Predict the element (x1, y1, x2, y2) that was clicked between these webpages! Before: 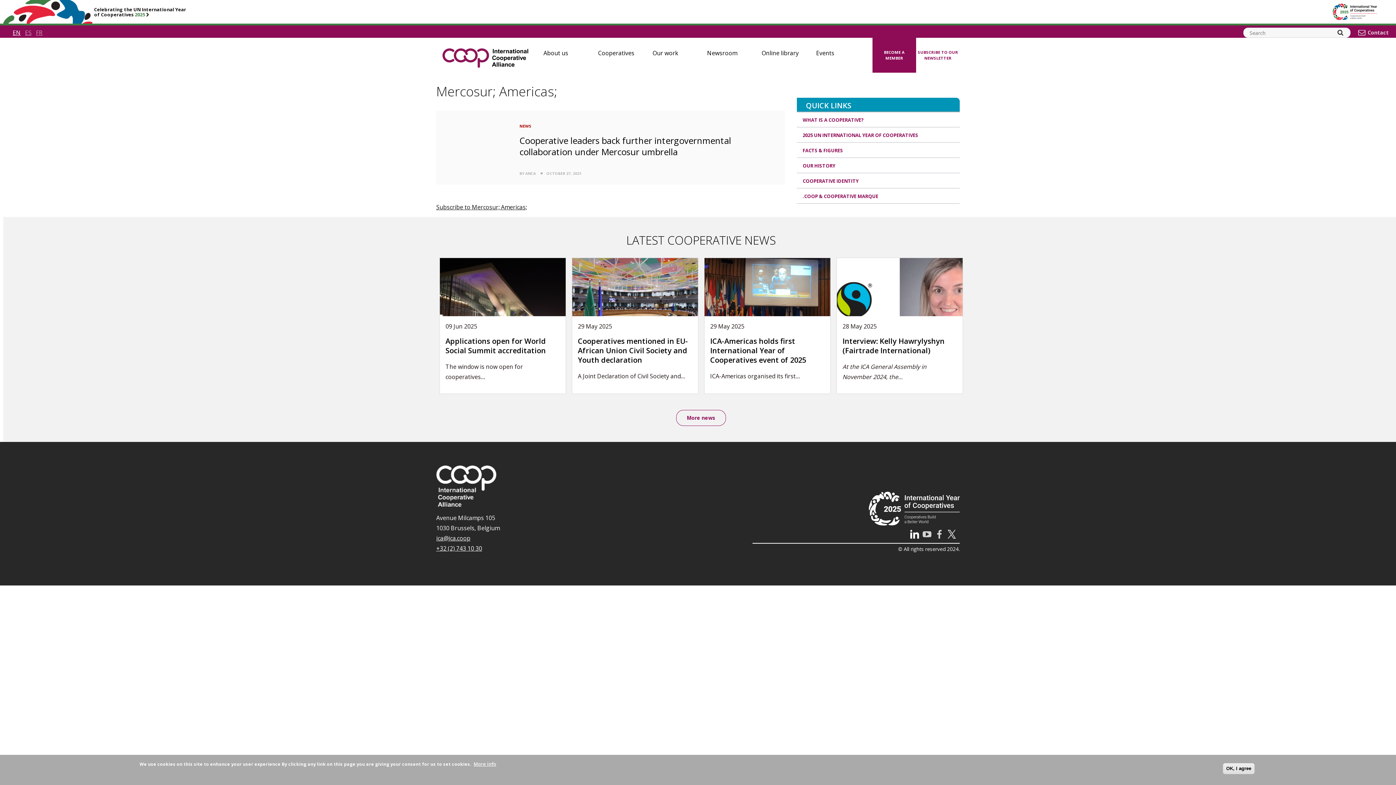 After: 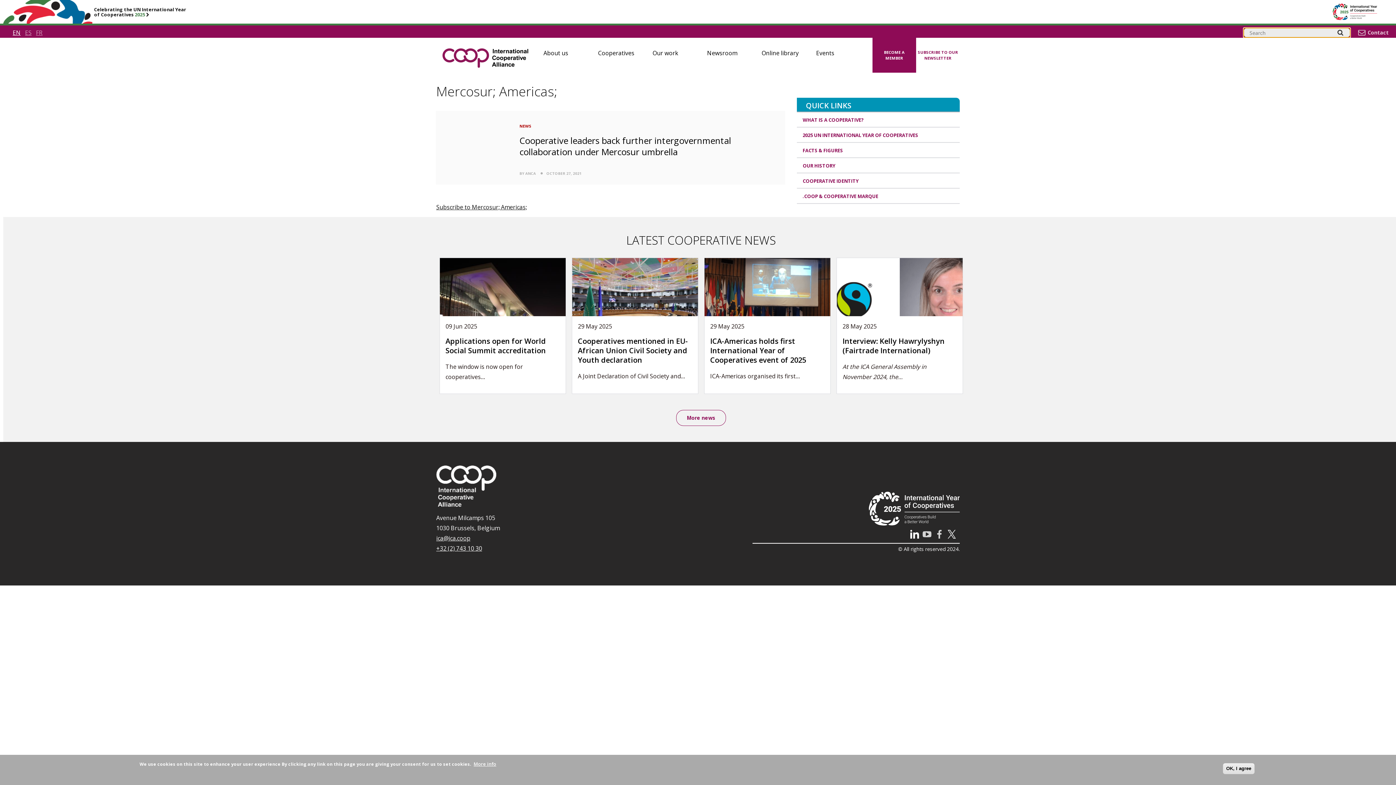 Action: bbox: (1330, 29, 1350, 35) label: Search